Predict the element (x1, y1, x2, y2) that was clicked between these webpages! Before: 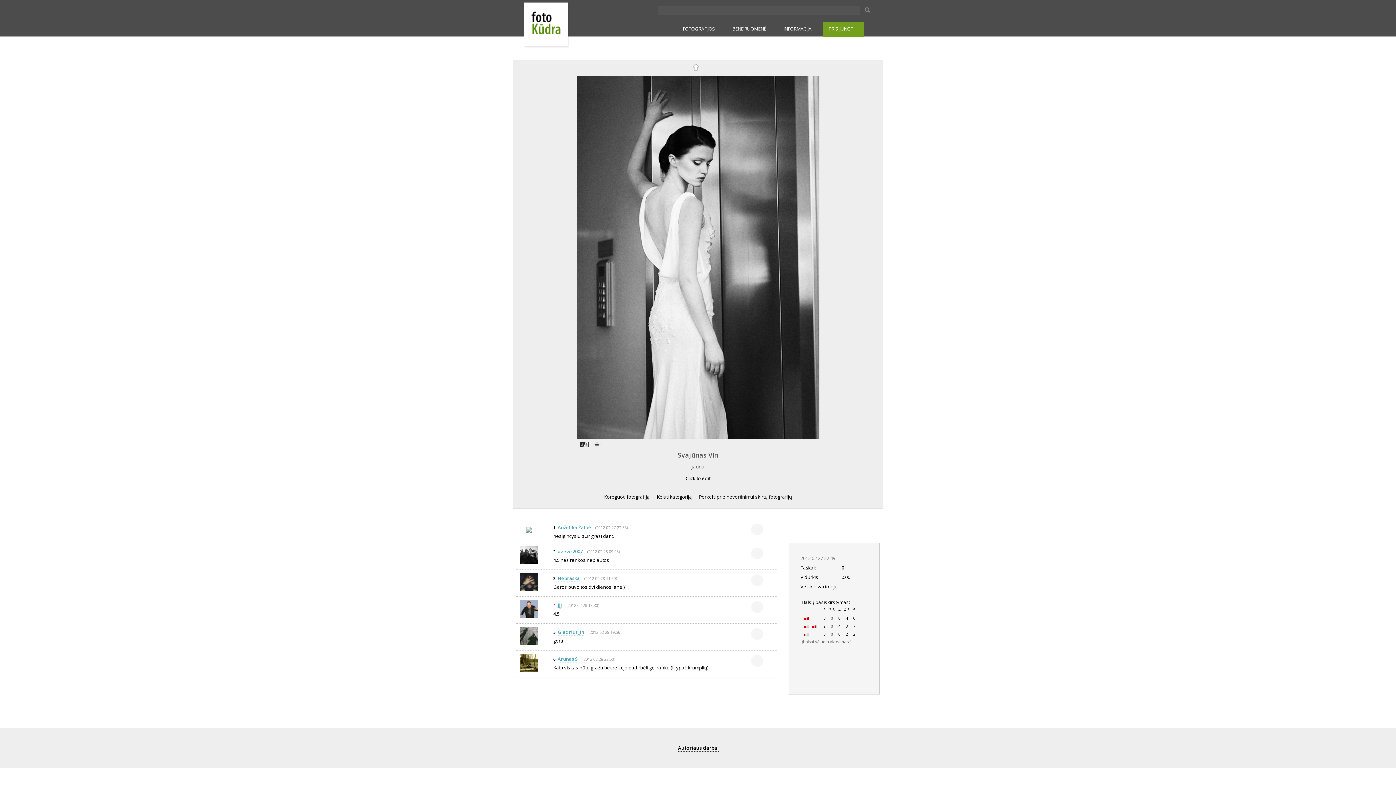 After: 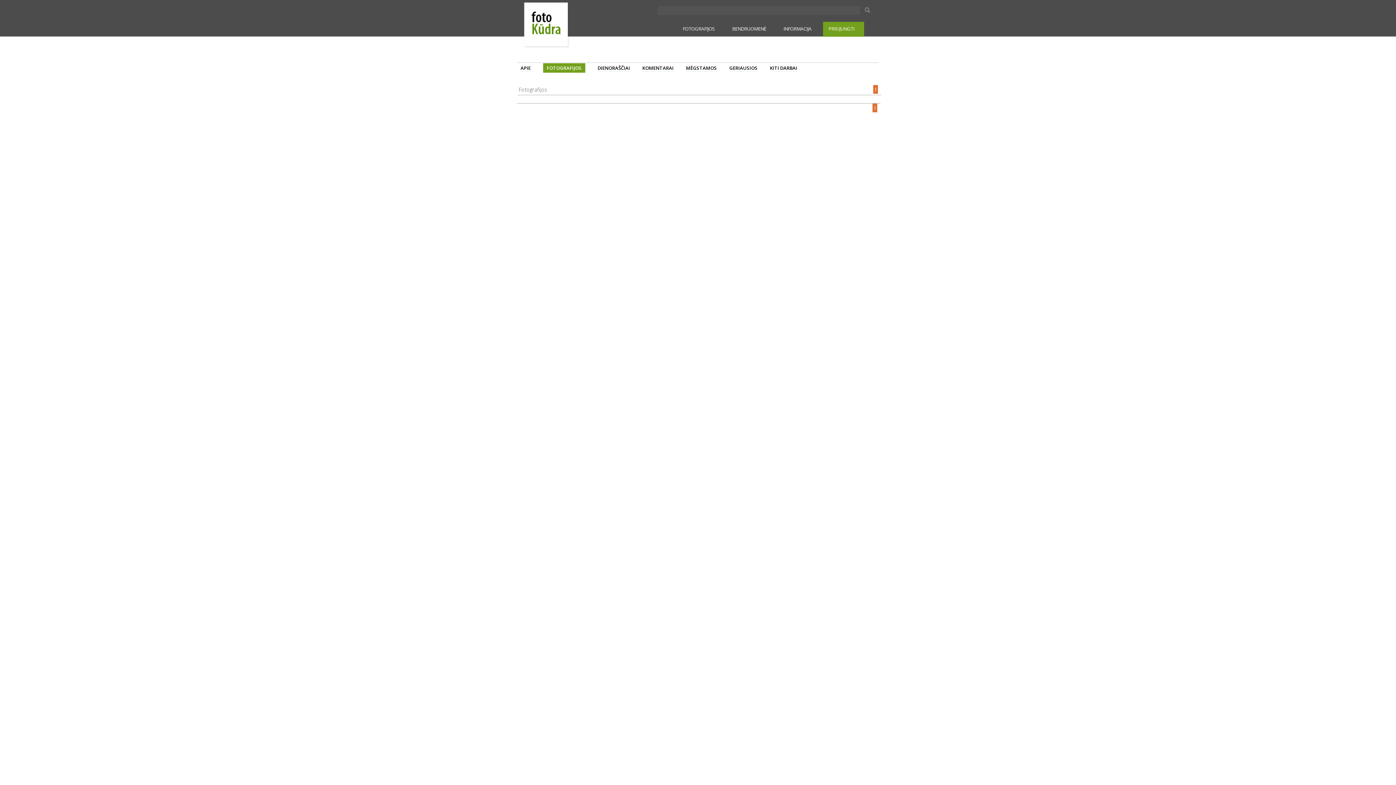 Action: bbox: (690, 66, 702, 74)